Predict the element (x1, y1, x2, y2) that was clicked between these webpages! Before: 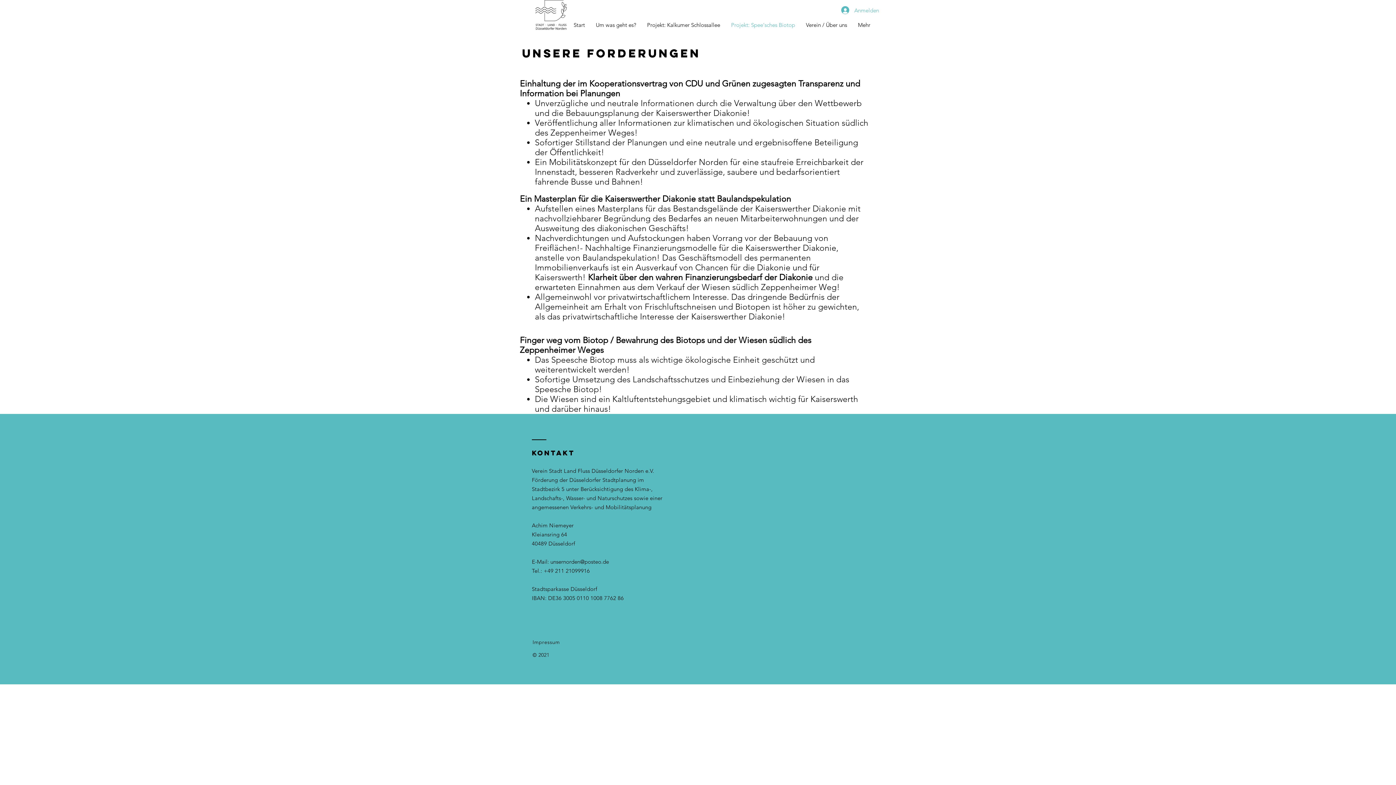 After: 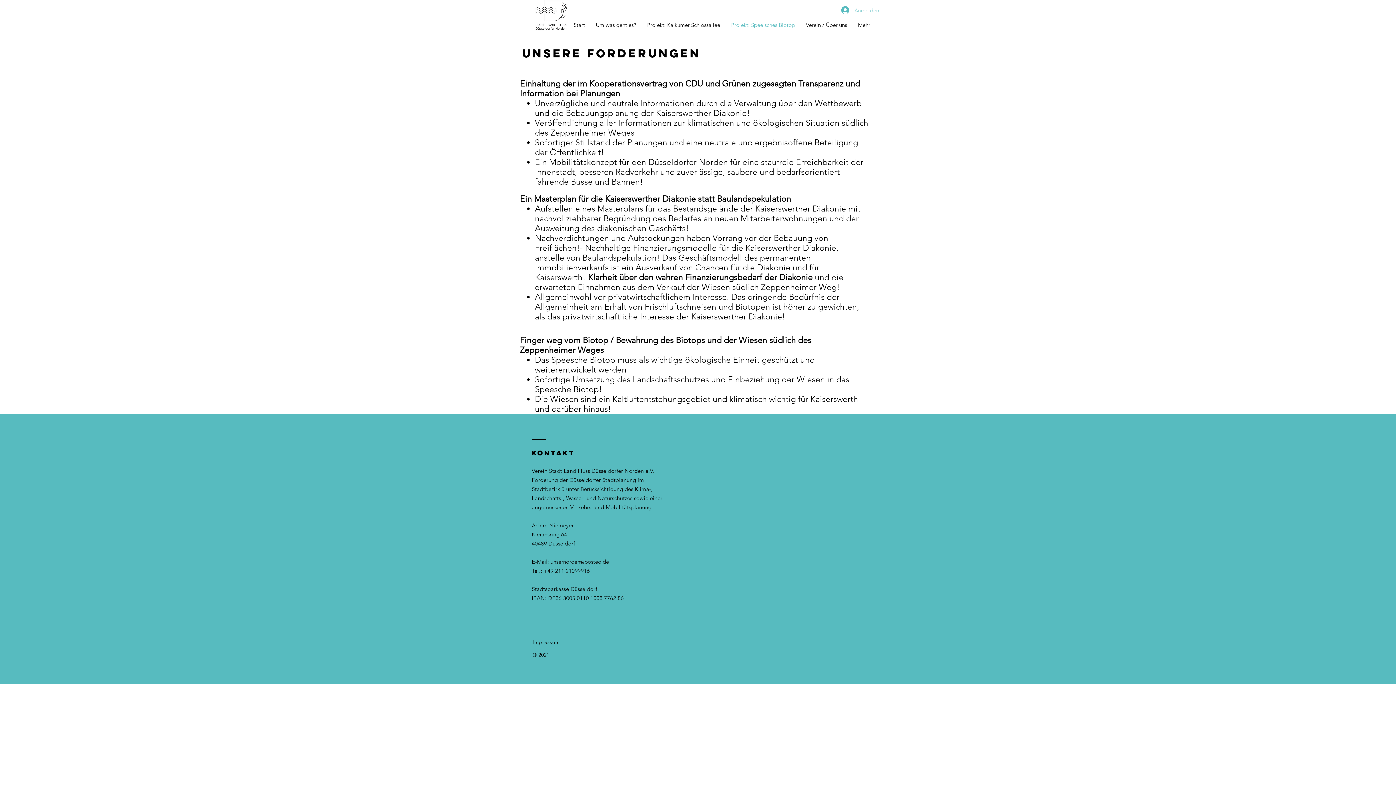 Action: bbox: (836, 4, 876, 16) label: Anmelden